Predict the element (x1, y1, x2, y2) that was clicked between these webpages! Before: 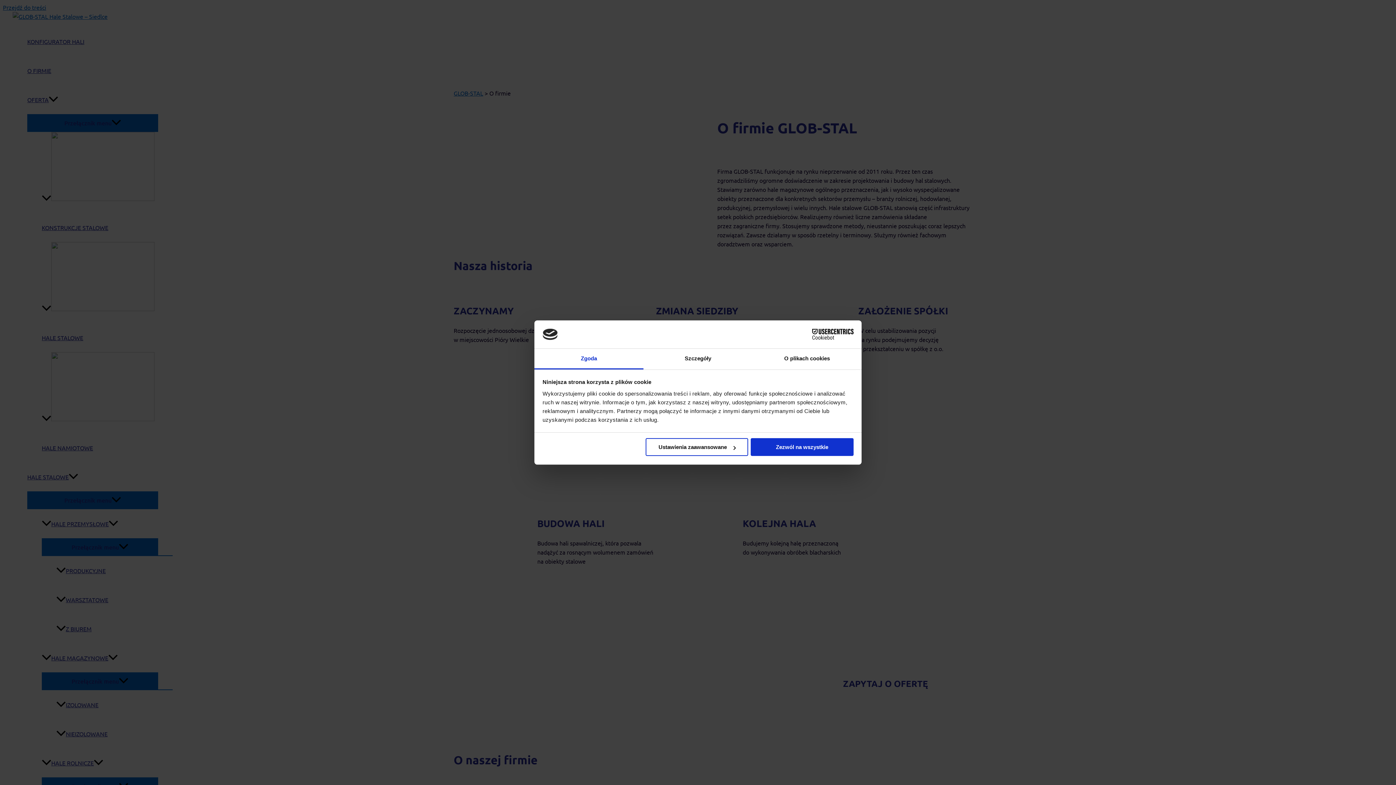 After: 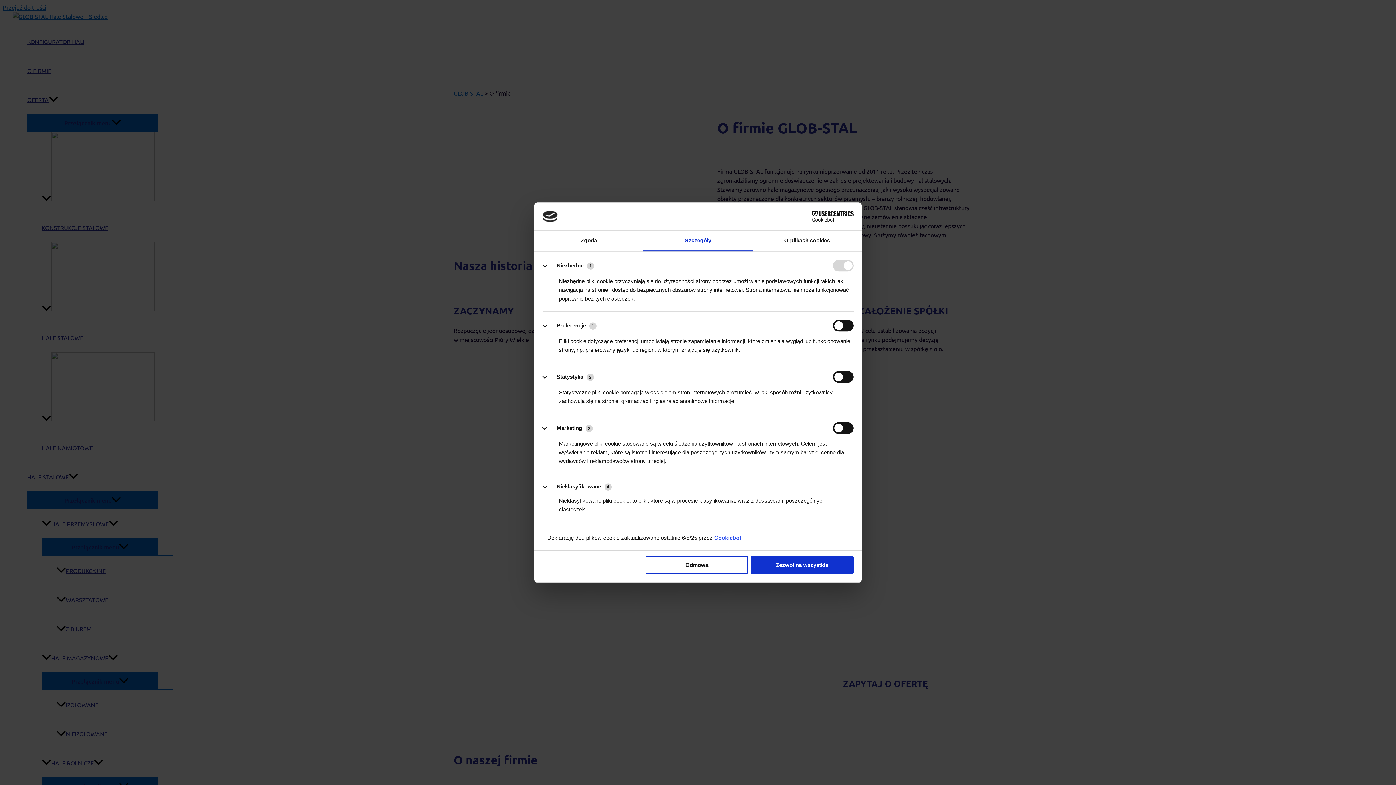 Action: label: Ustawienia zaawansowane bbox: (645, 438, 748, 456)